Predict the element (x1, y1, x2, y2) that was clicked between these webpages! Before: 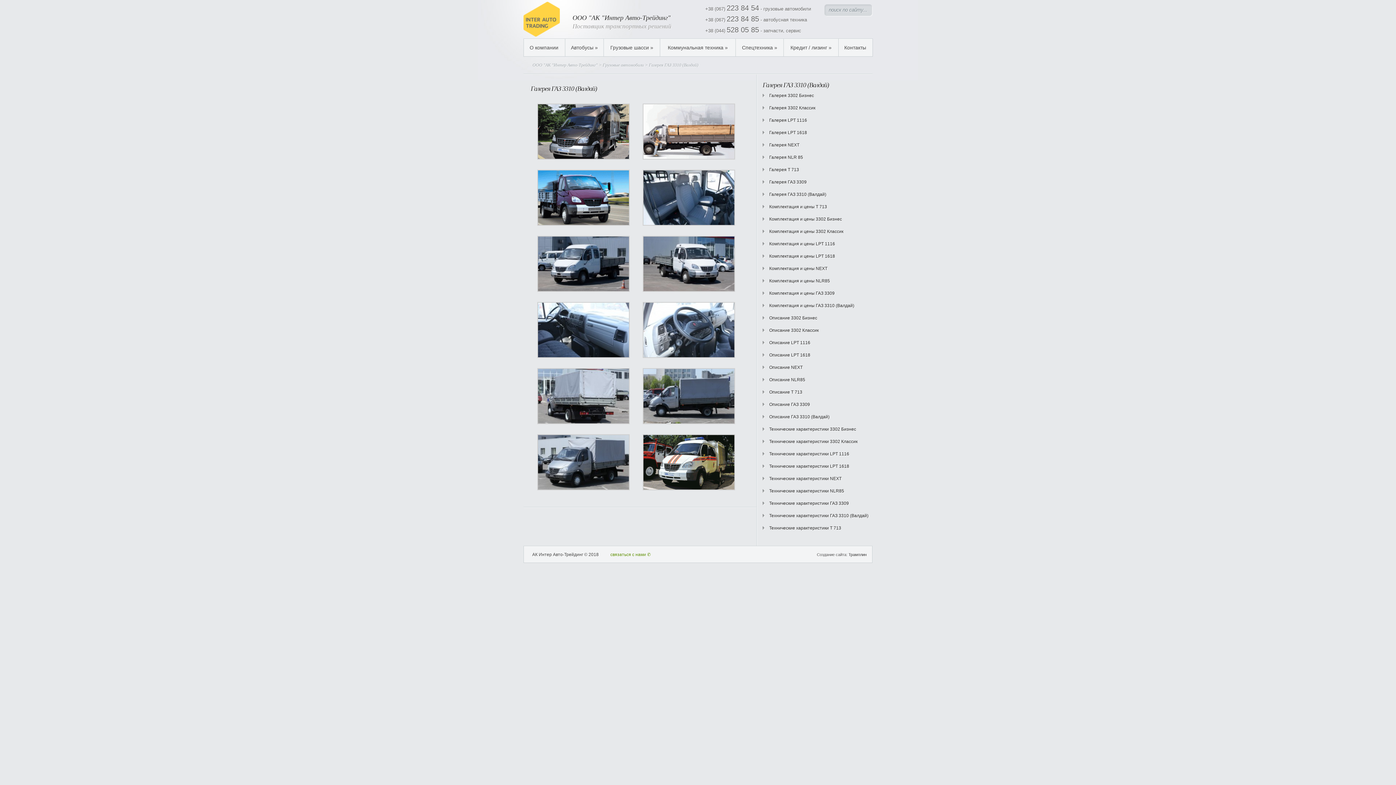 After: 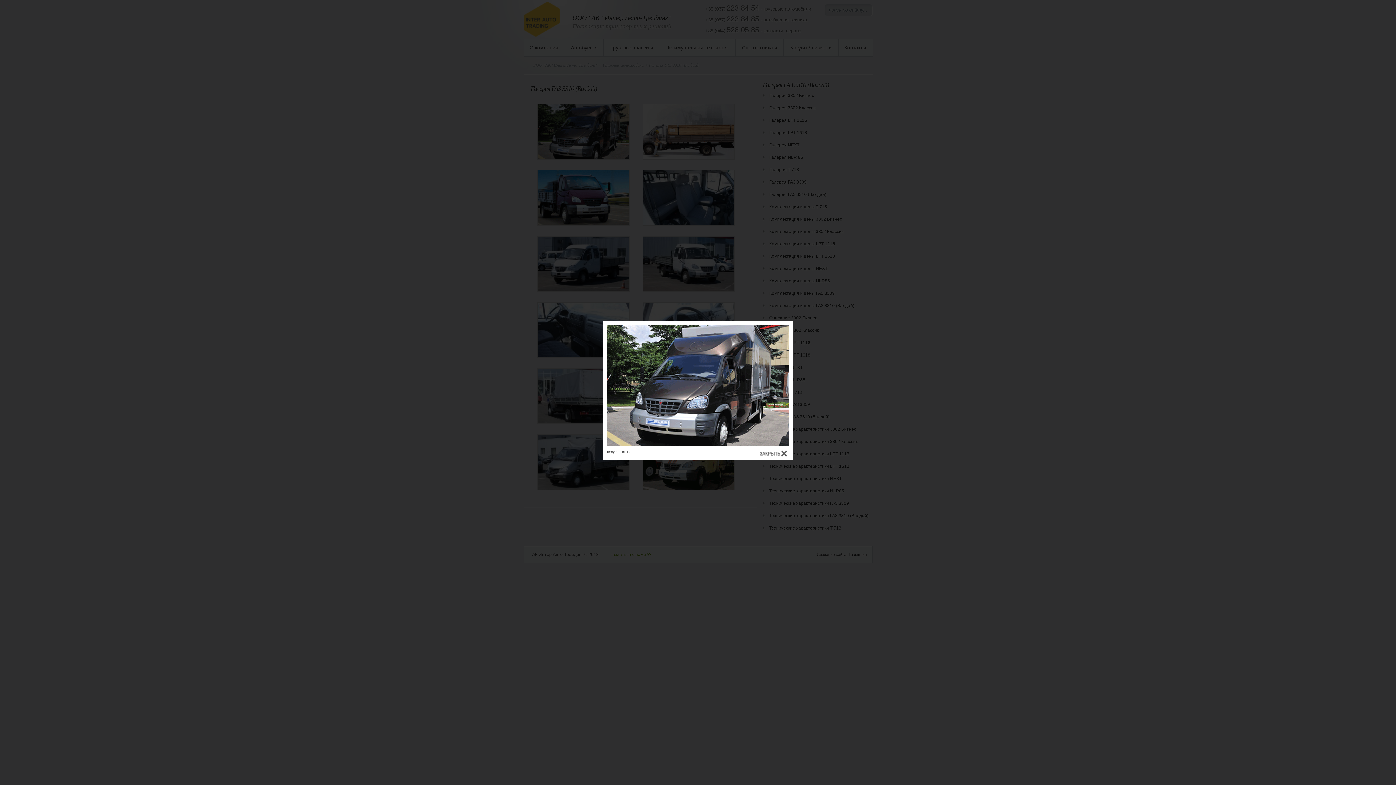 Action: bbox: (537, 155, 629, 160)